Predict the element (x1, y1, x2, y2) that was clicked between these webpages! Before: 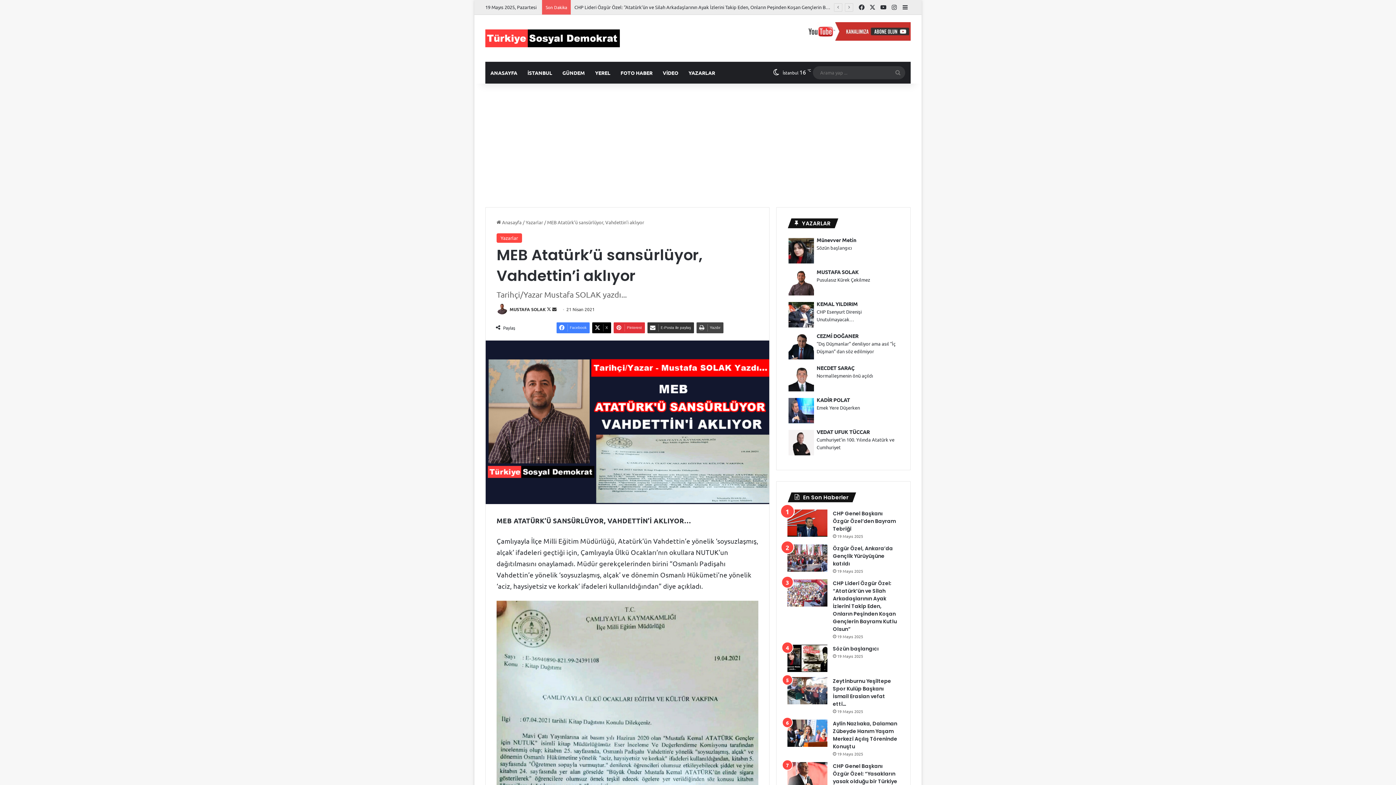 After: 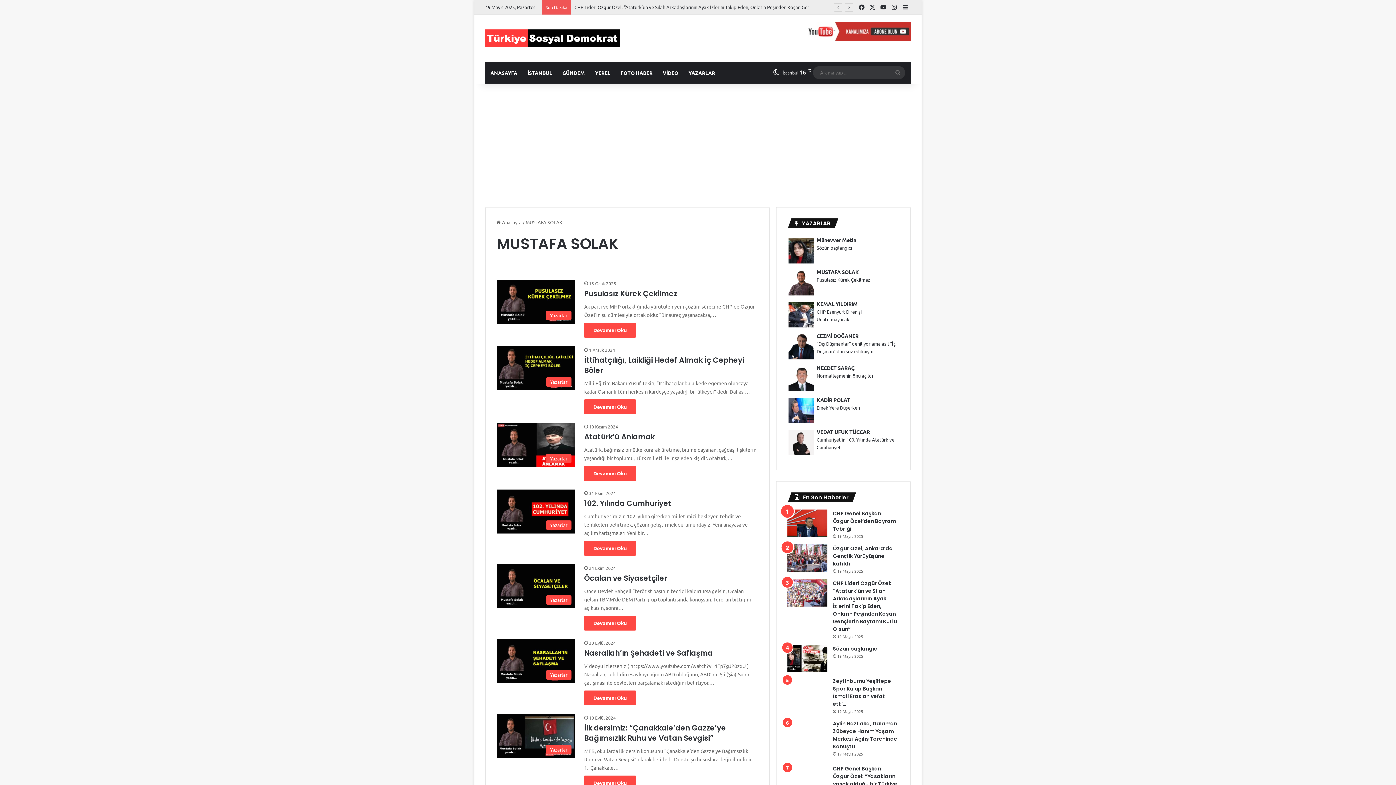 Action: label: MUSTAFA SOLAK bbox: (509, 306, 545, 312)